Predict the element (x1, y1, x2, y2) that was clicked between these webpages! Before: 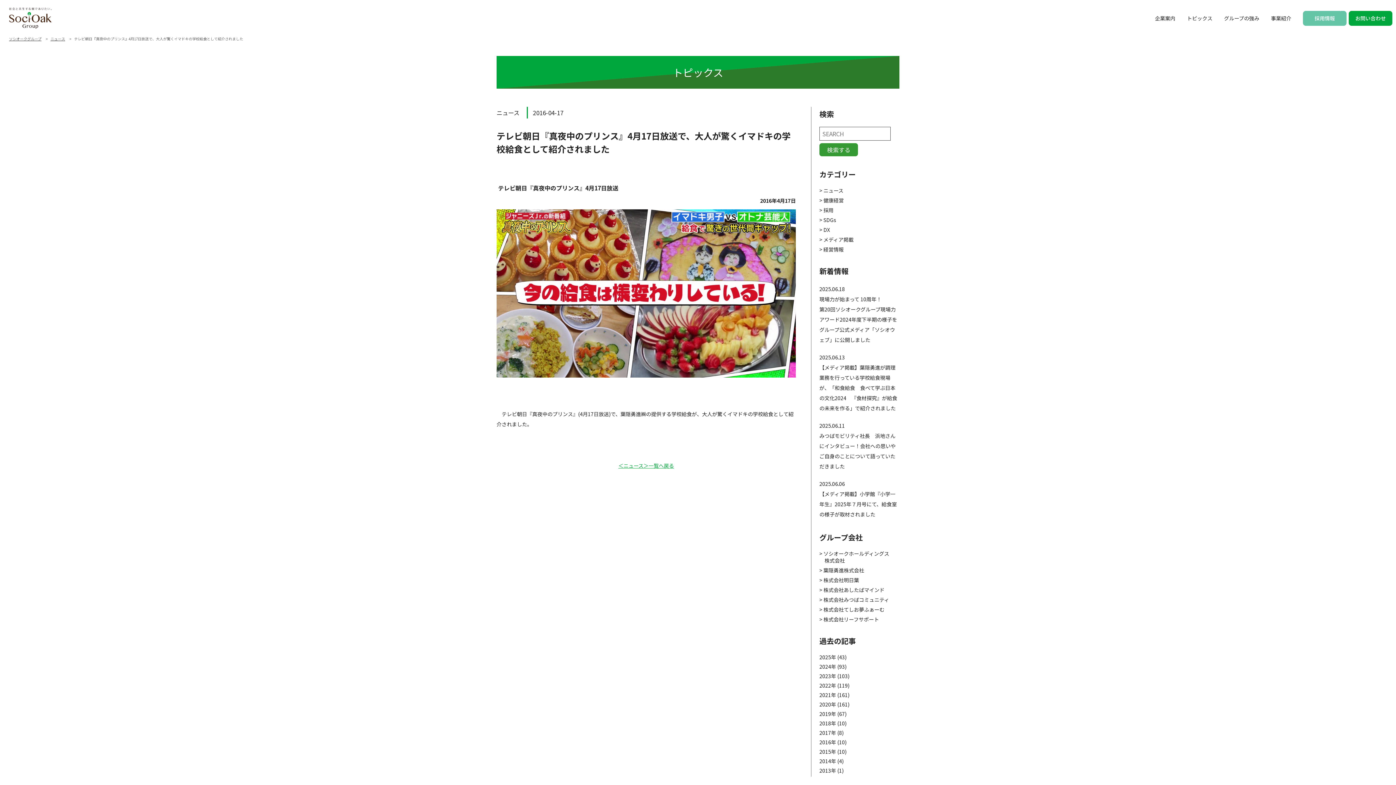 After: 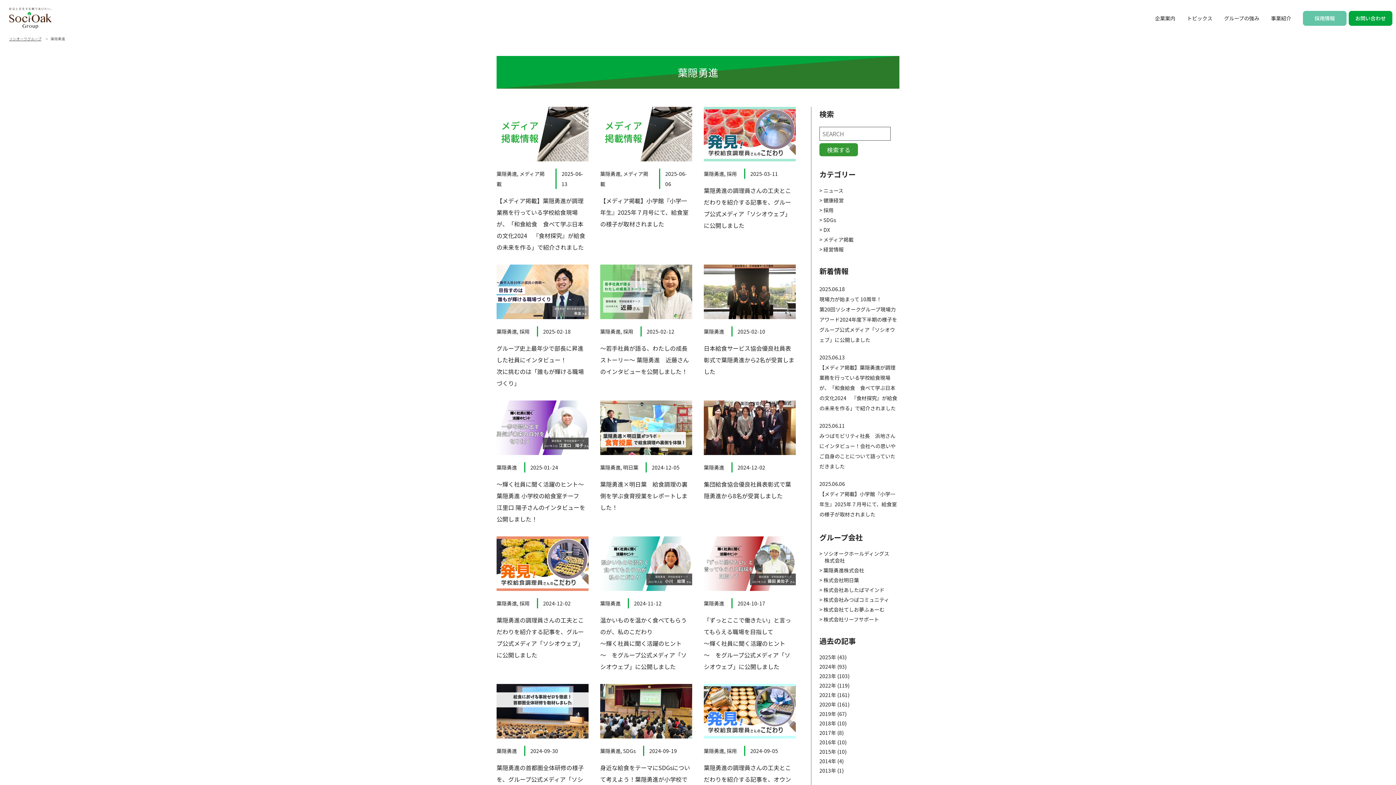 Action: bbox: (823, 566, 864, 574) label: 葉隠勇進株式会社